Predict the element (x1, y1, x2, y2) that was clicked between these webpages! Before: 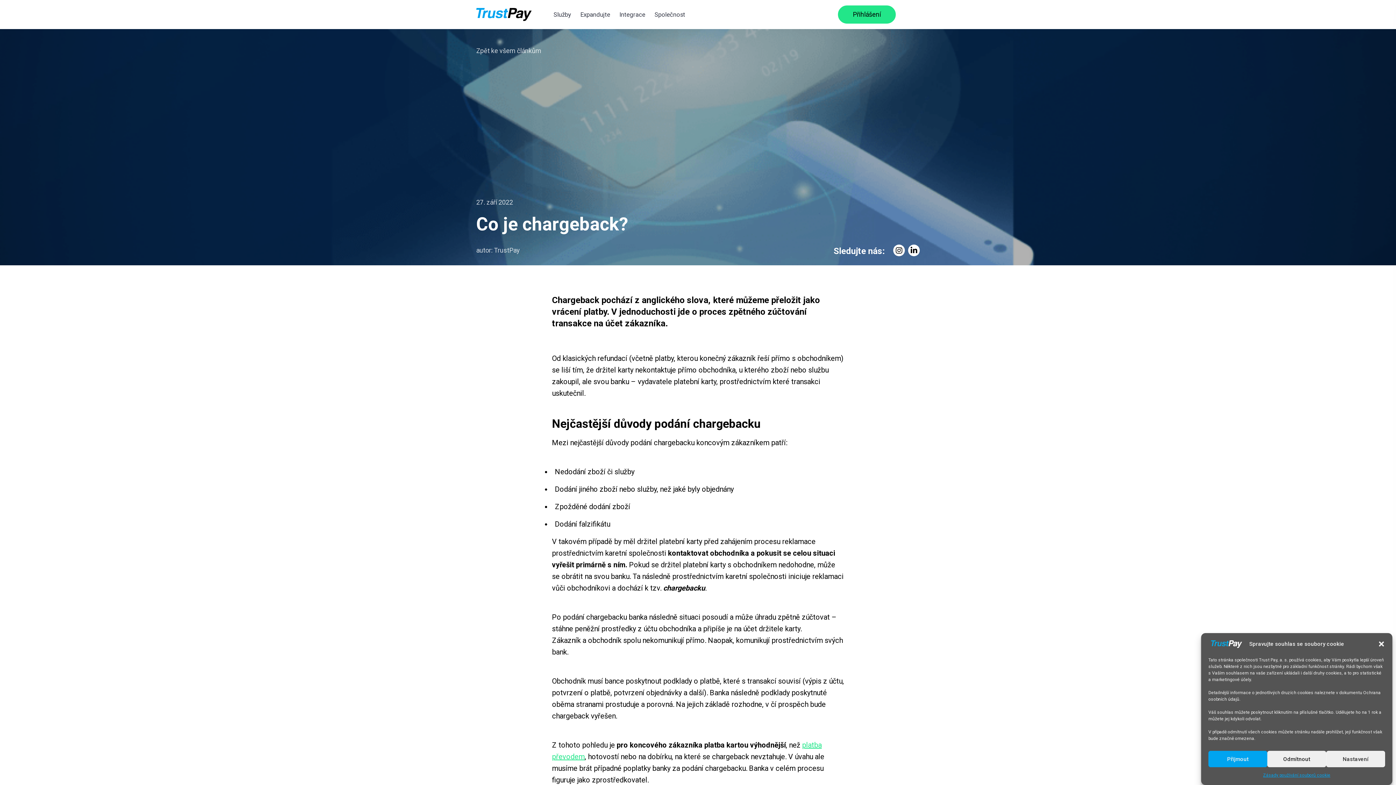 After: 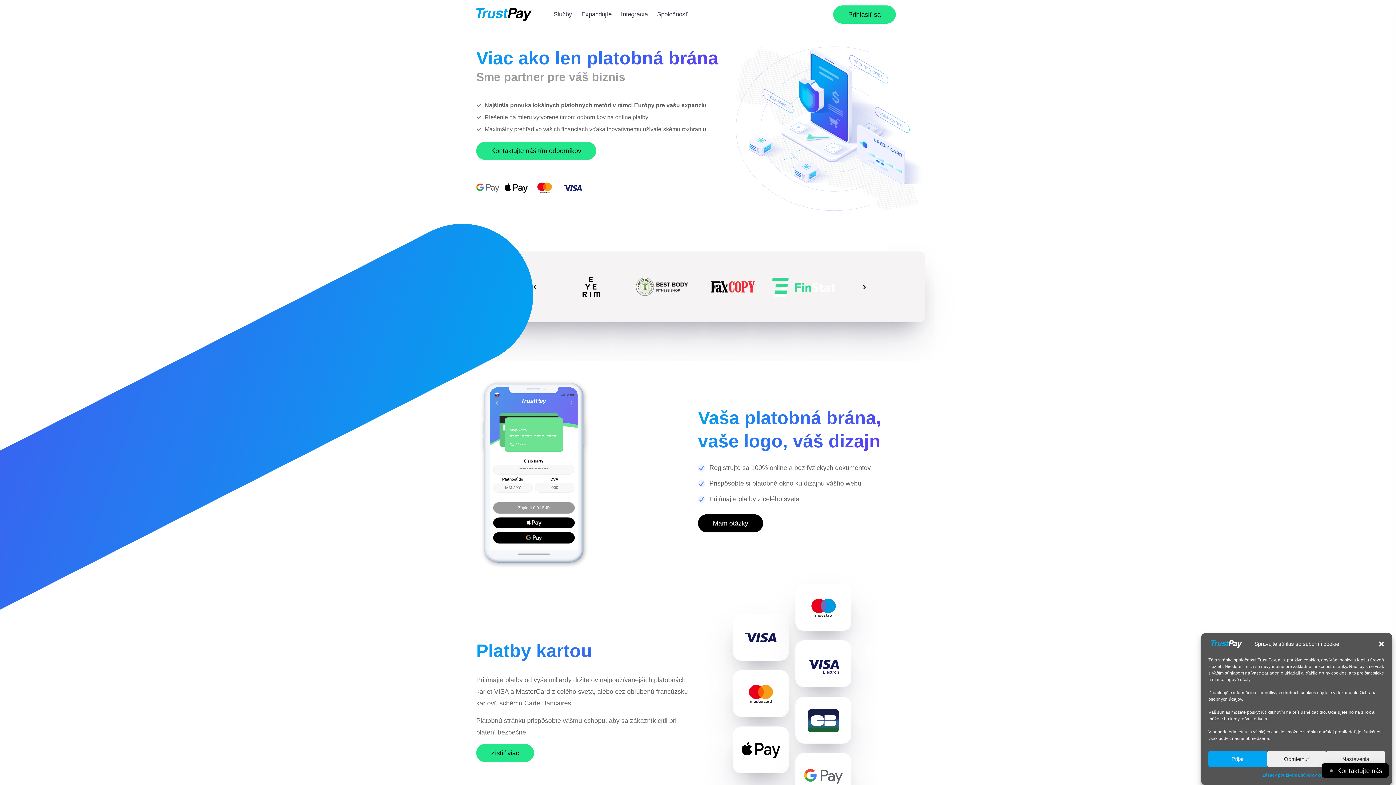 Action: bbox: (476, 46, 541, 54) label: Zpět ke všem článkům